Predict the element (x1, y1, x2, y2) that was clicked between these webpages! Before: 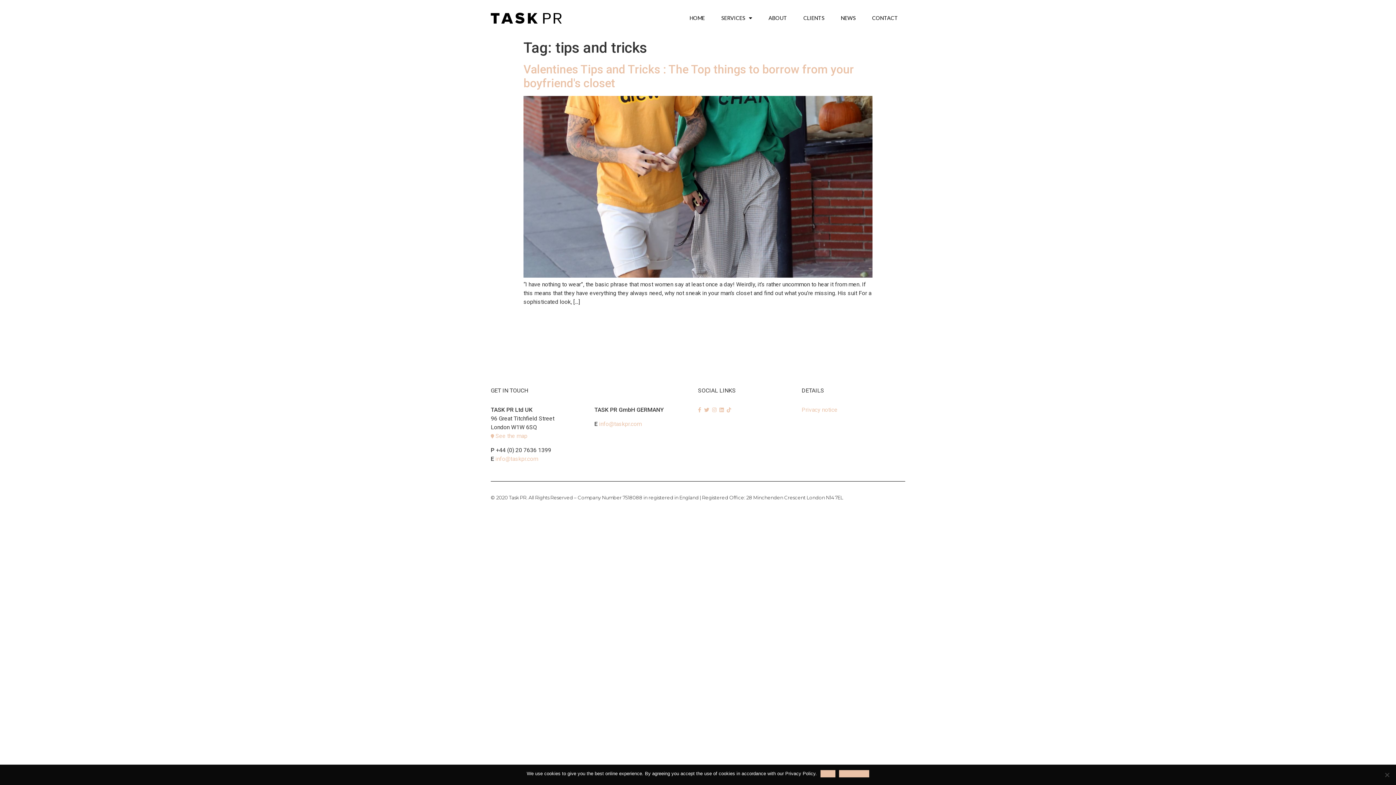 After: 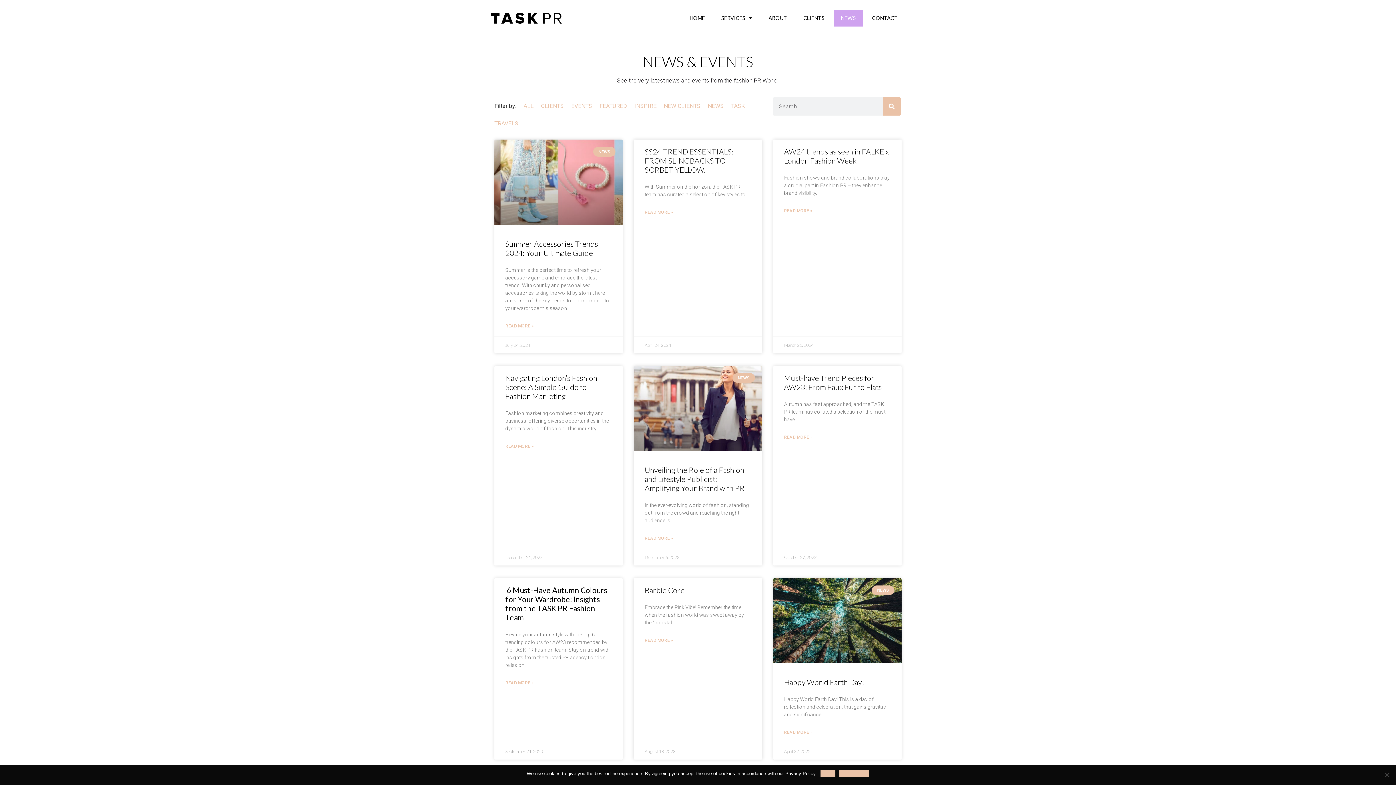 Action: label: NEWS bbox: (833, 9, 863, 26)